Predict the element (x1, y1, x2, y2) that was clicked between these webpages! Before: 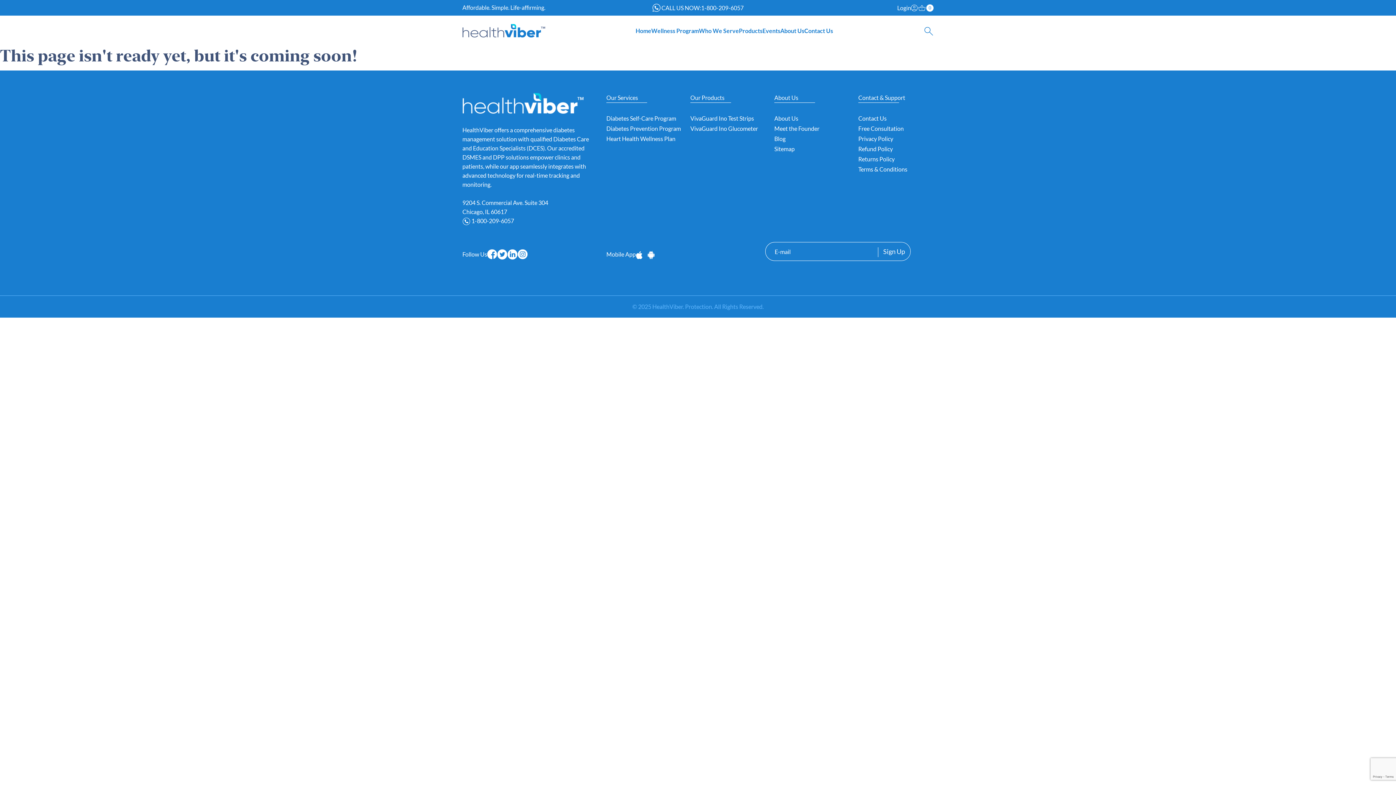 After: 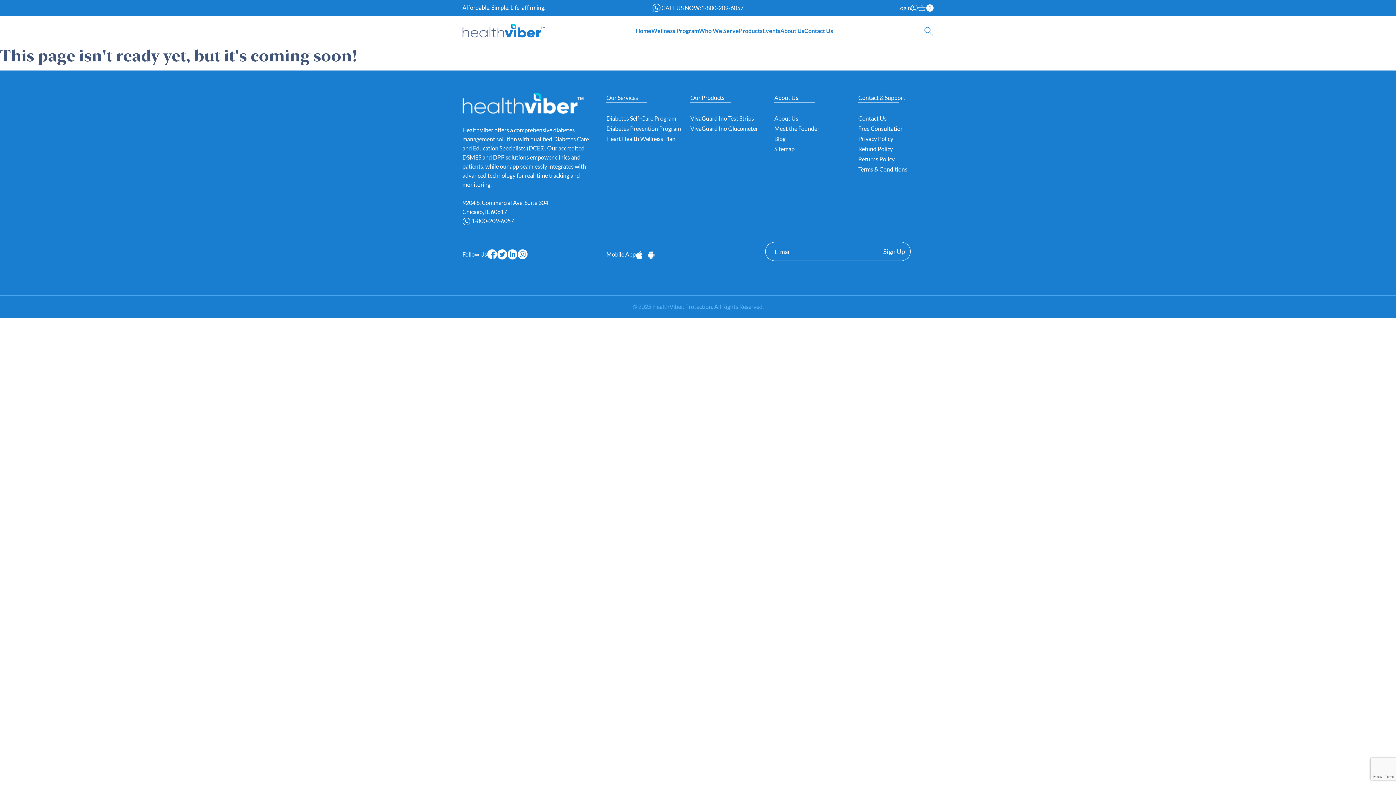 Action: bbox: (507, 250, 517, 257)